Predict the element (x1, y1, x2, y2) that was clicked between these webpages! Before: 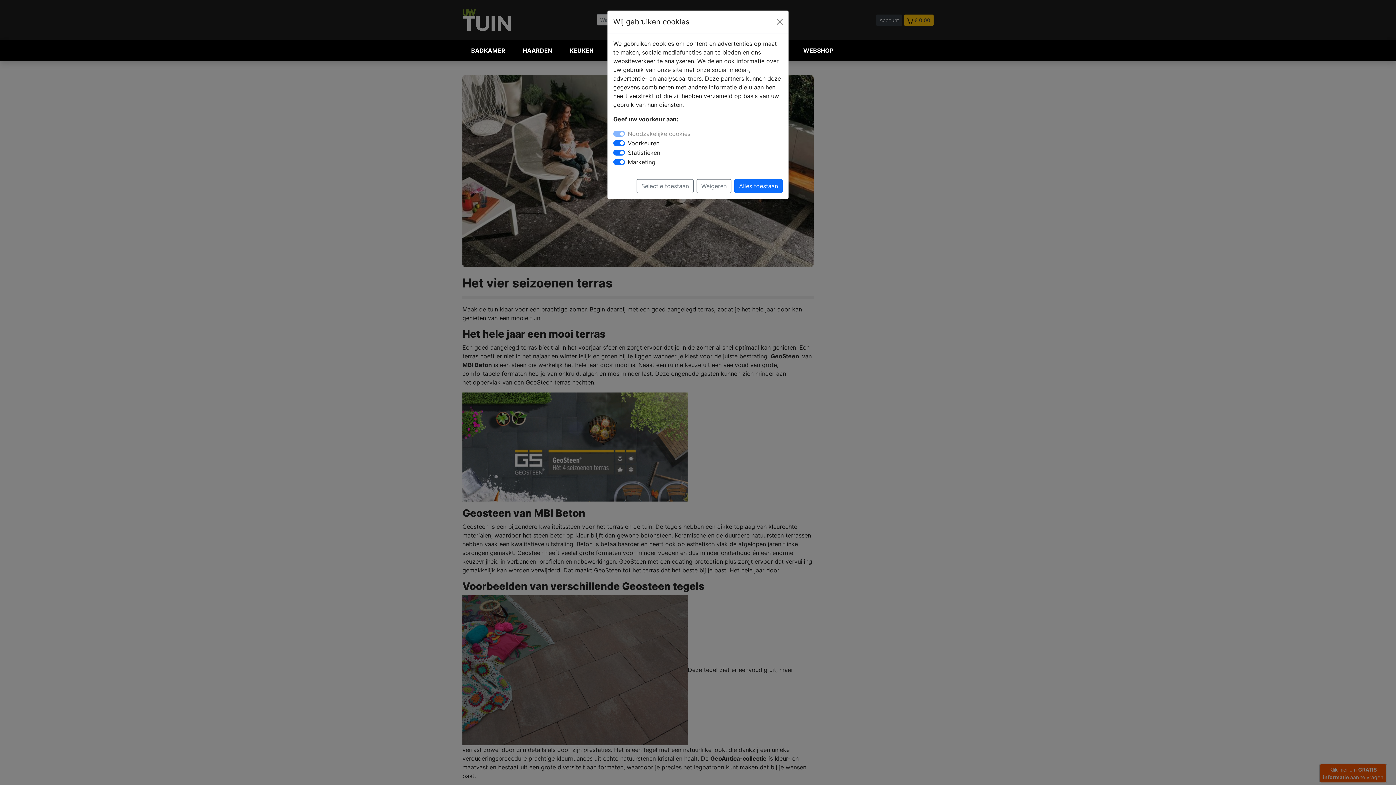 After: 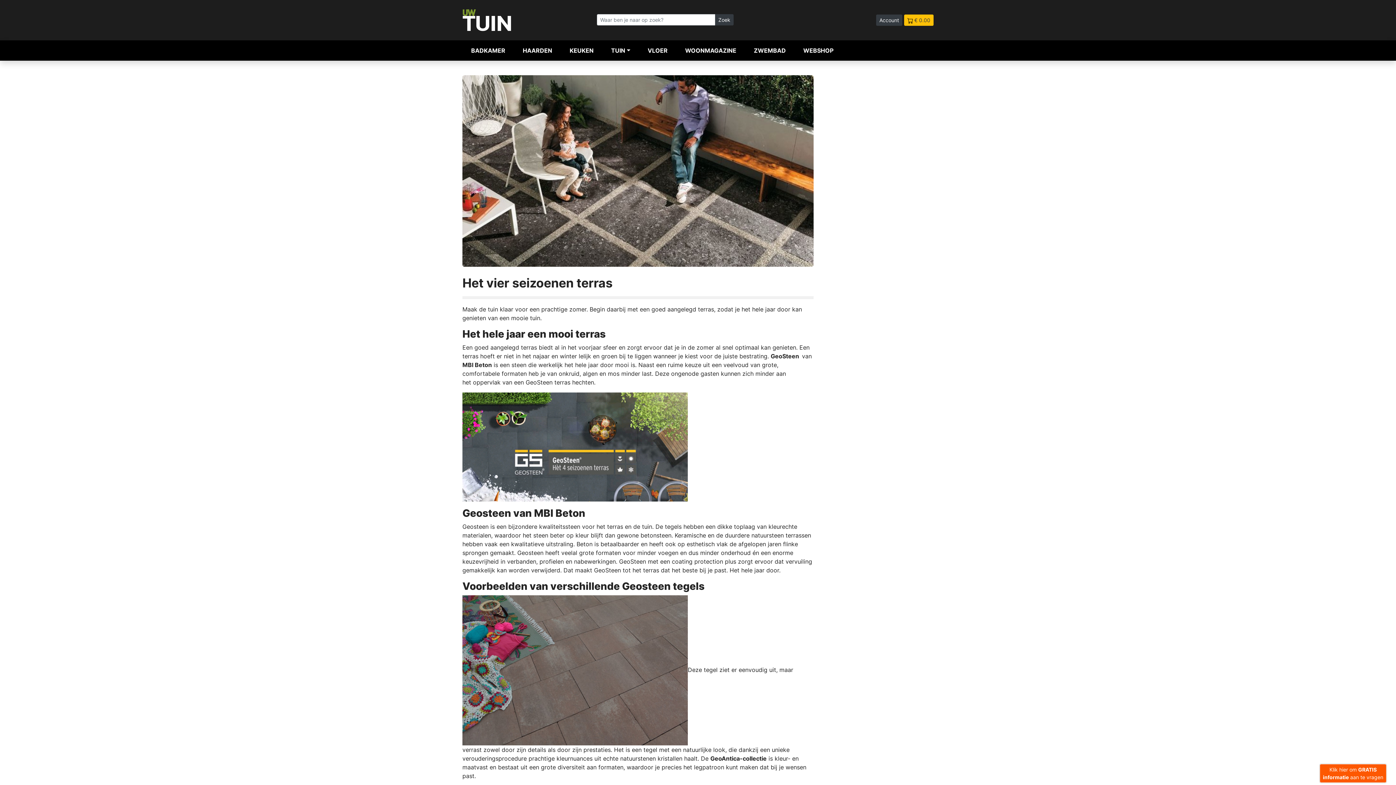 Action: bbox: (774, 16, 785, 27) label: Close